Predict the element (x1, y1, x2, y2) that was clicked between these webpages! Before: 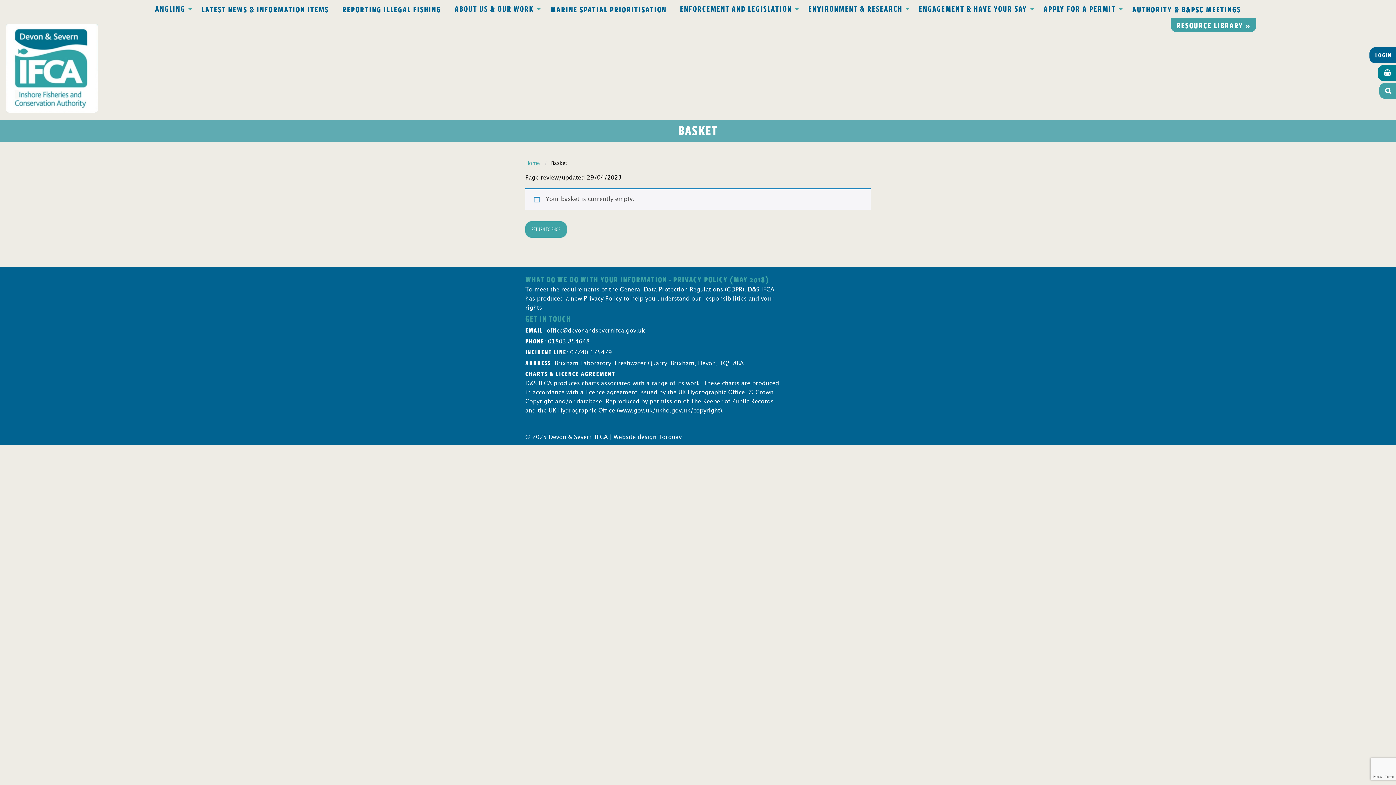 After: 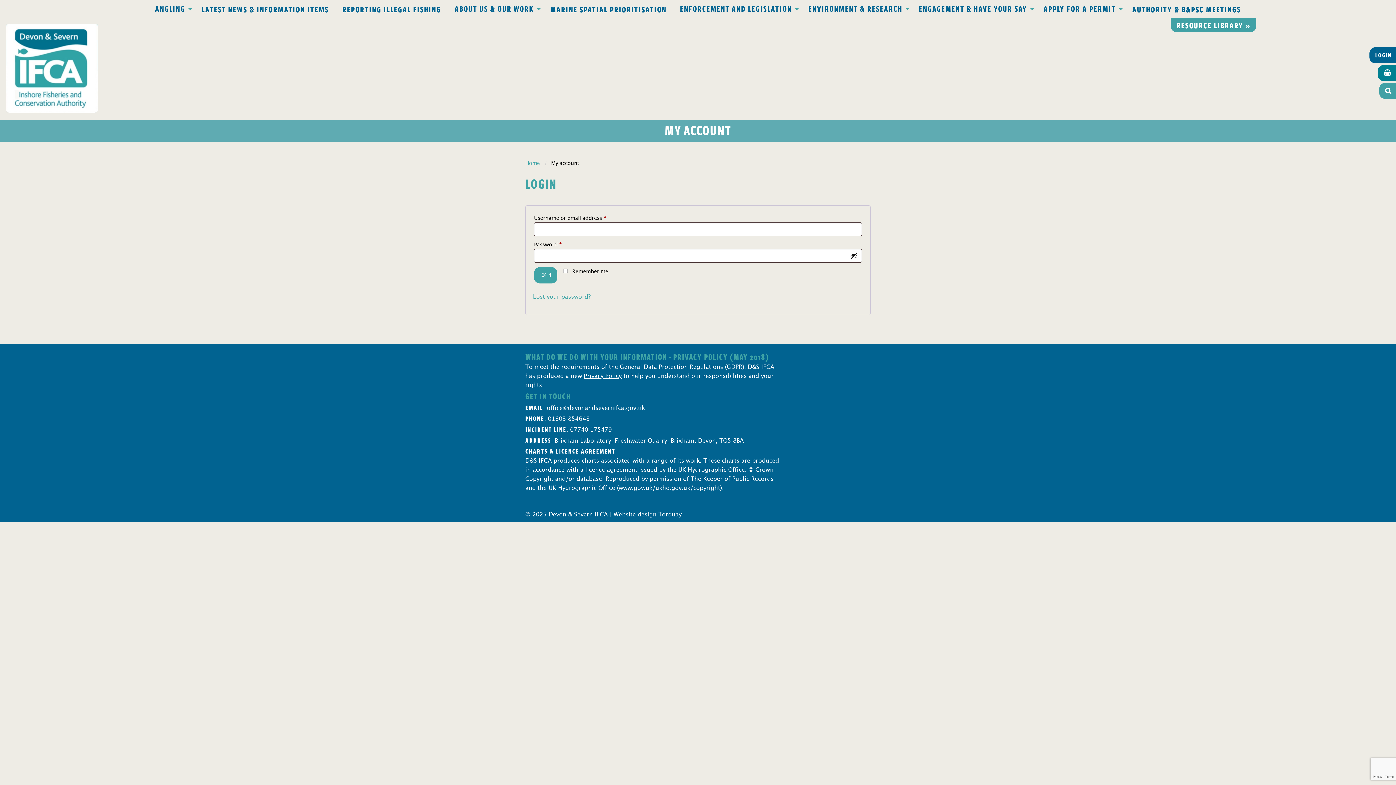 Action: label: LOGIN bbox: (1375, 50, 1392, 59)